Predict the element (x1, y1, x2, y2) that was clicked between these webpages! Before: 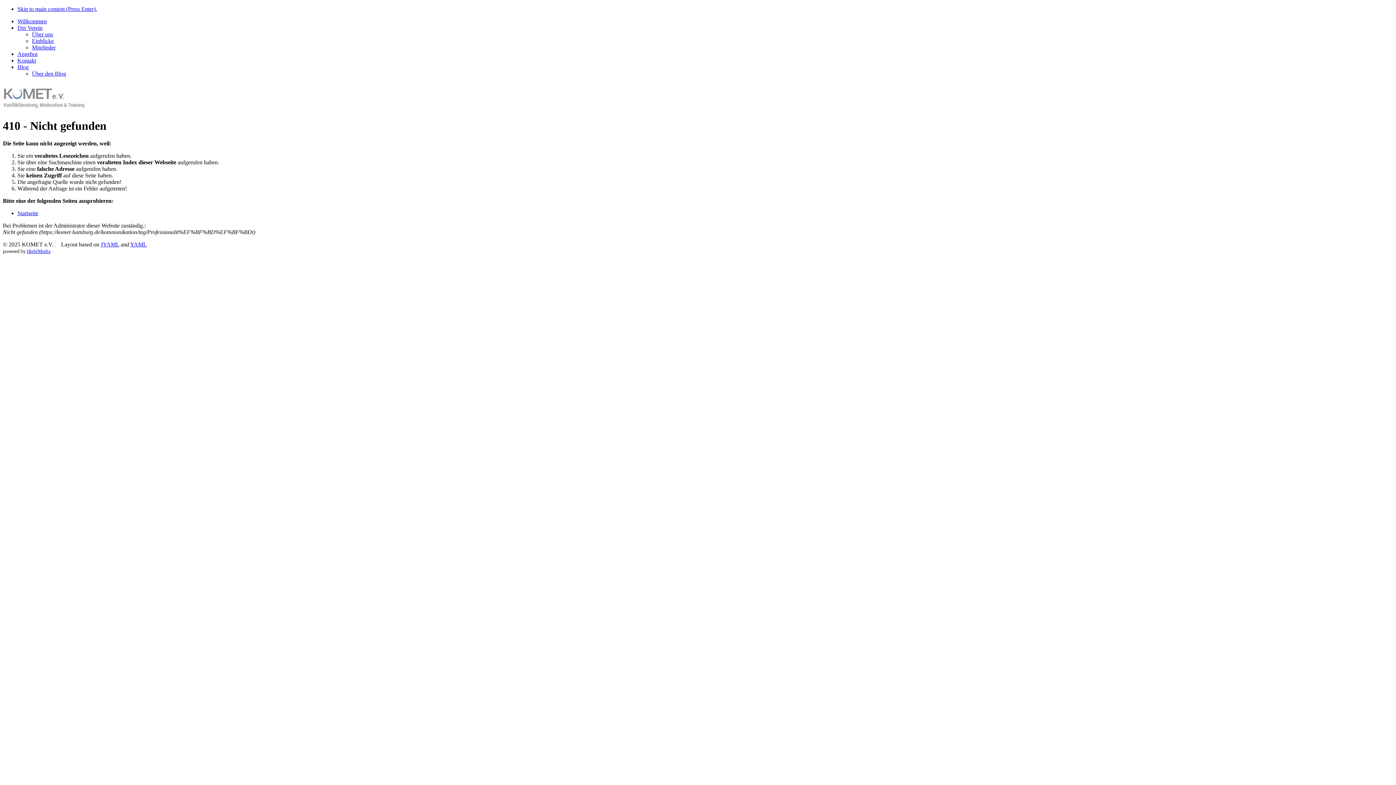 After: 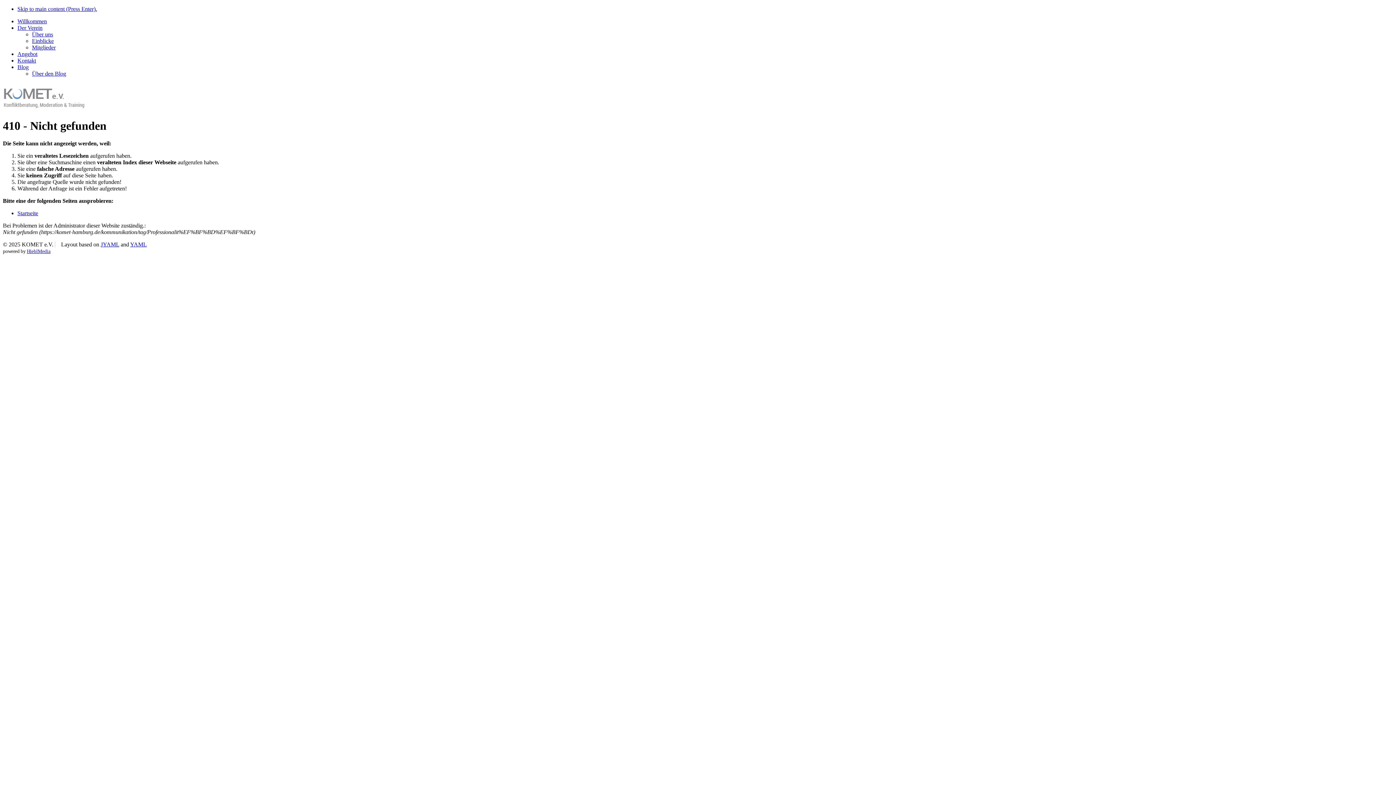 Action: bbox: (17, 24, 42, 30) label: Der Verein